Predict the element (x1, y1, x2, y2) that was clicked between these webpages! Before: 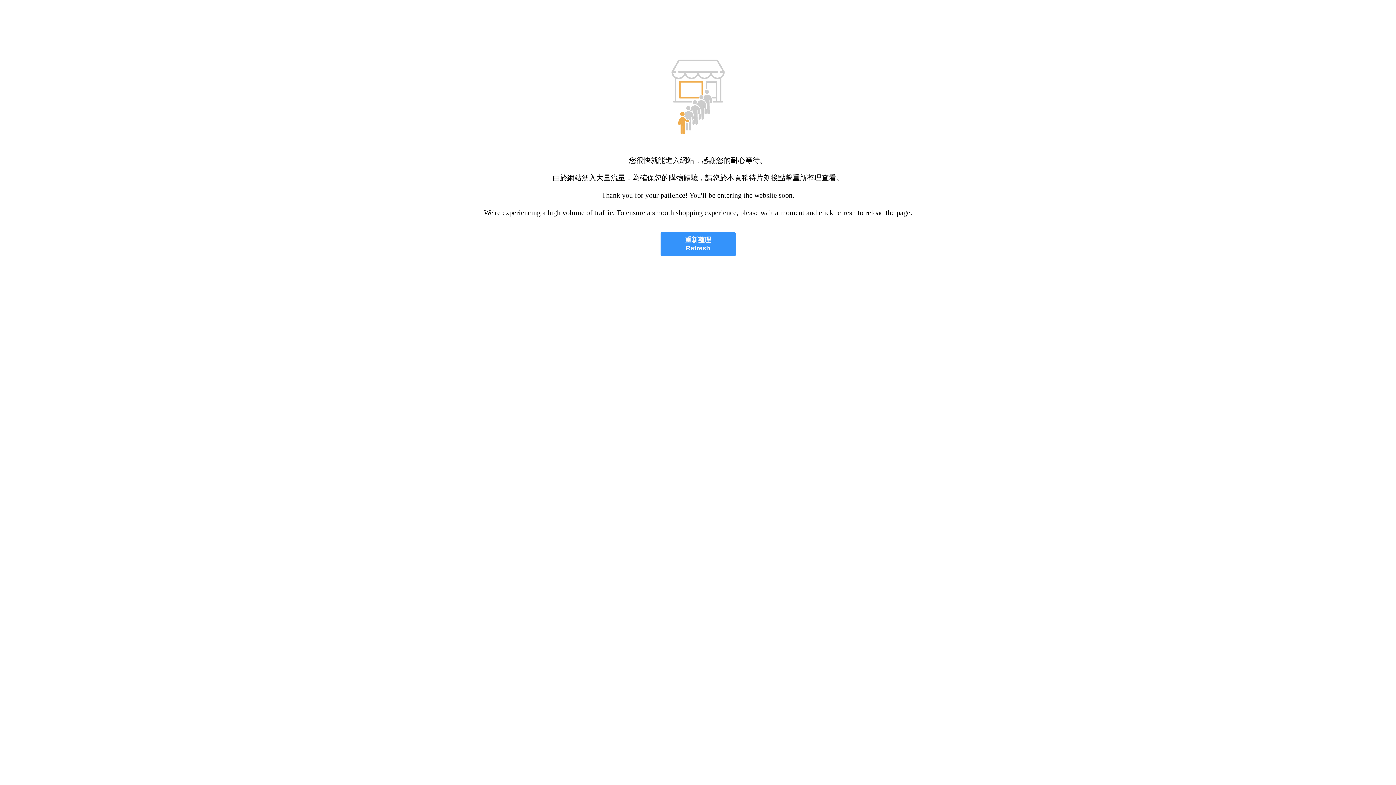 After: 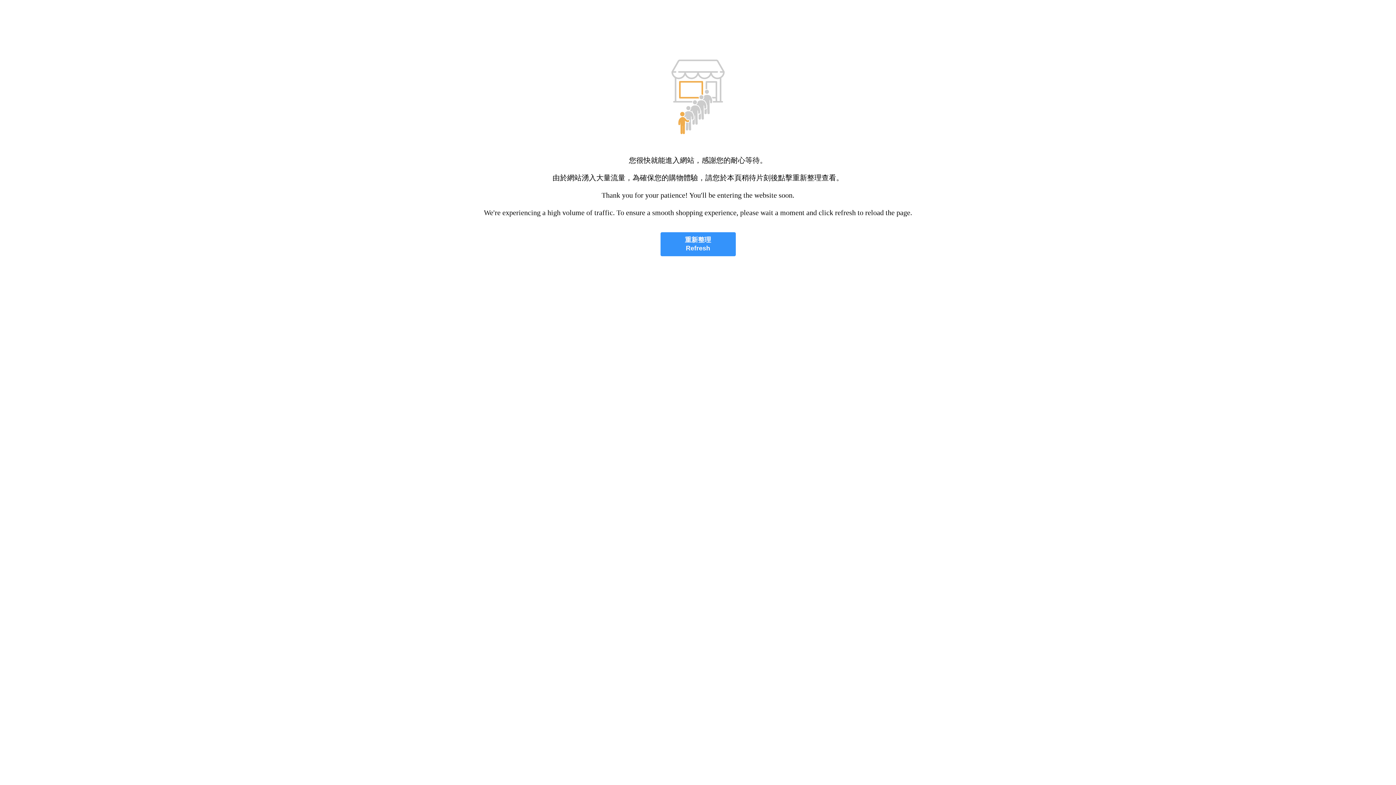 Action: label: 重新整理
Refresh bbox: (660, 232, 735, 256)